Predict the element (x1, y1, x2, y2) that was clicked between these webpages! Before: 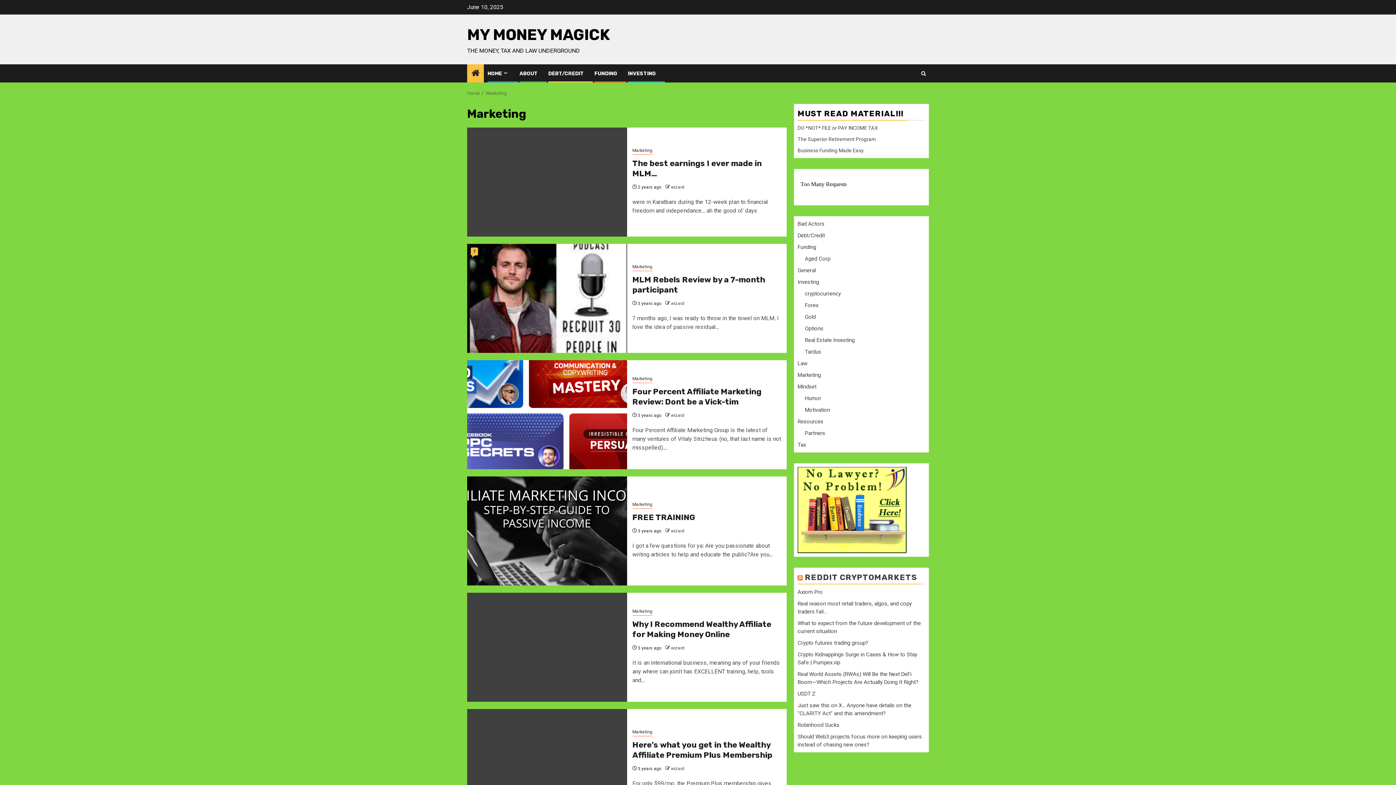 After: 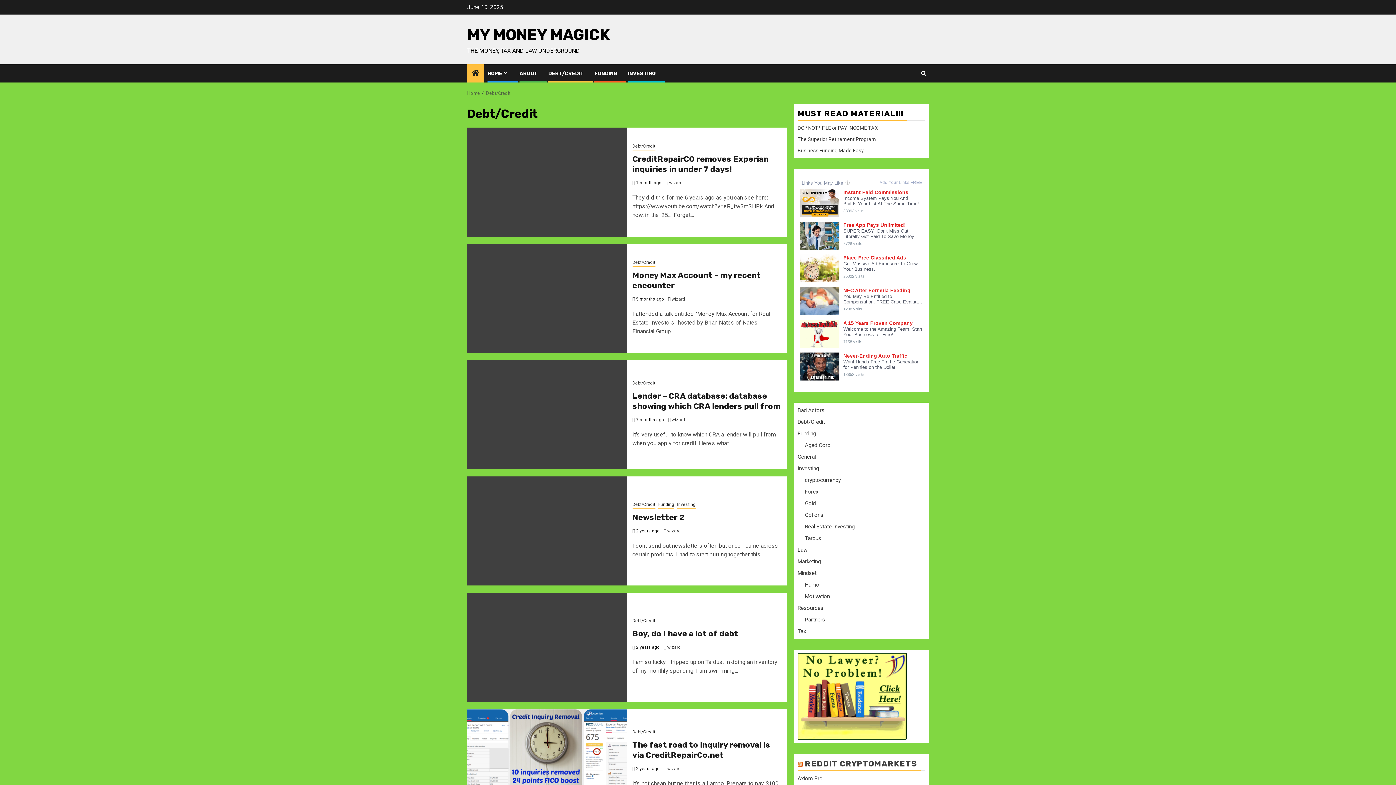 Action: label: Debt/Credit bbox: (797, 232, 825, 238)